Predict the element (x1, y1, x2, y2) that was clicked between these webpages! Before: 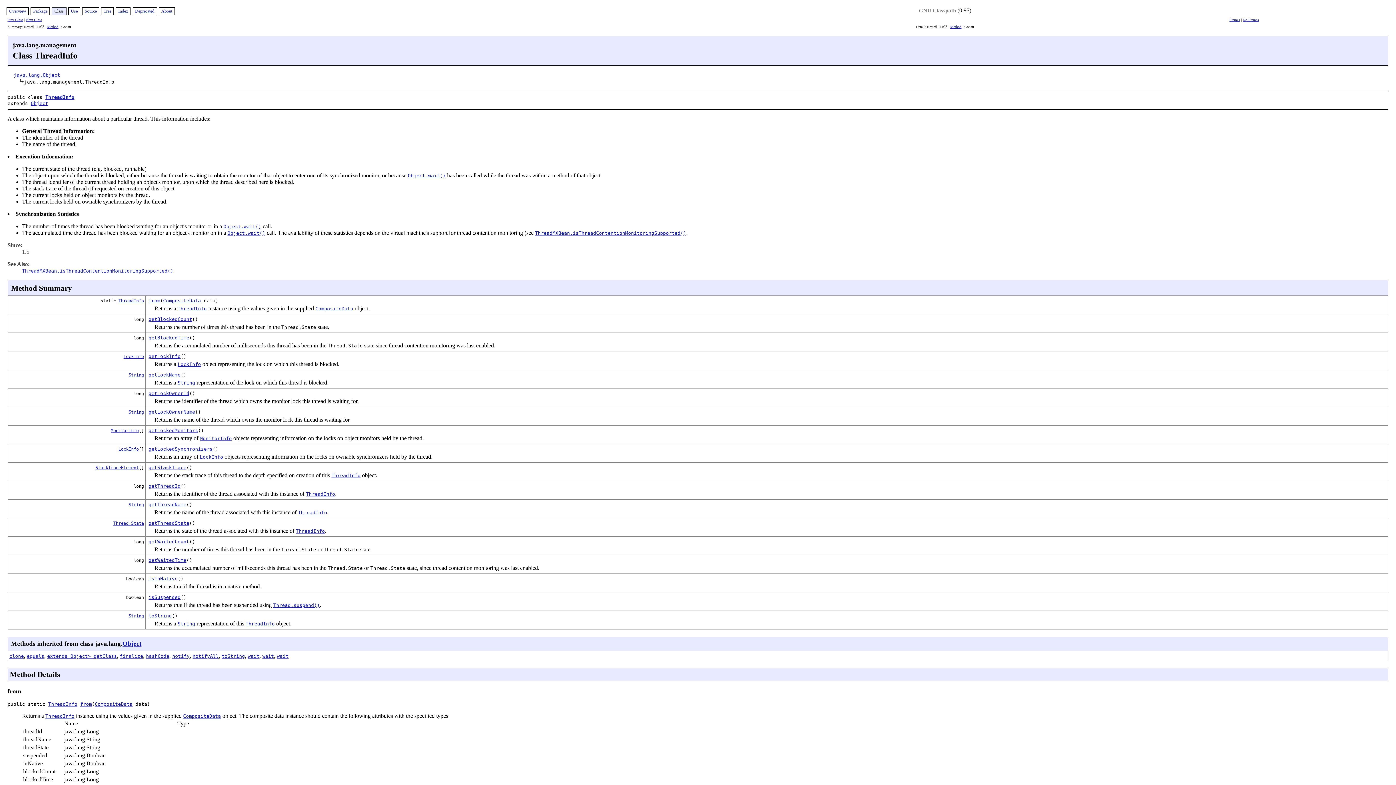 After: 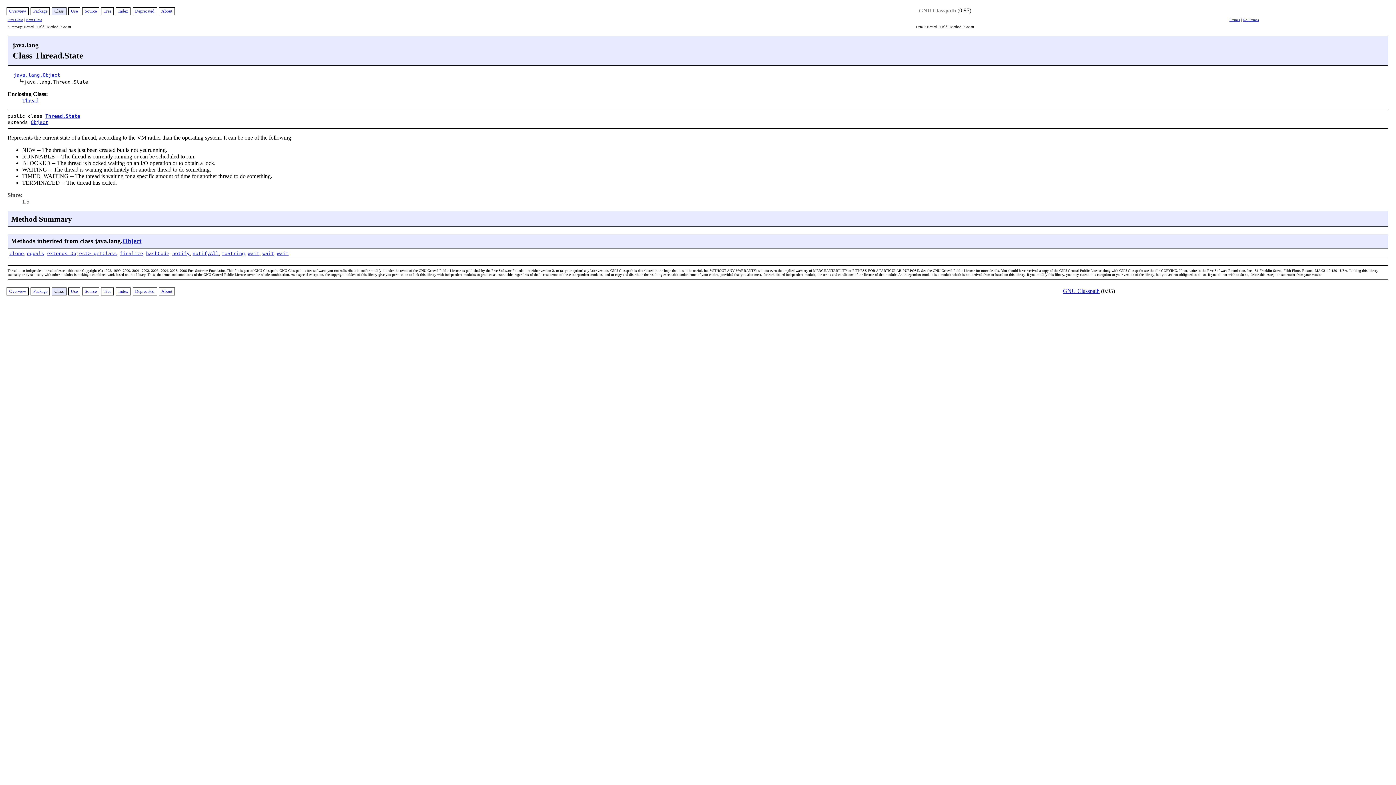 Action: label: Thread.State bbox: (113, 521, 143, 526)